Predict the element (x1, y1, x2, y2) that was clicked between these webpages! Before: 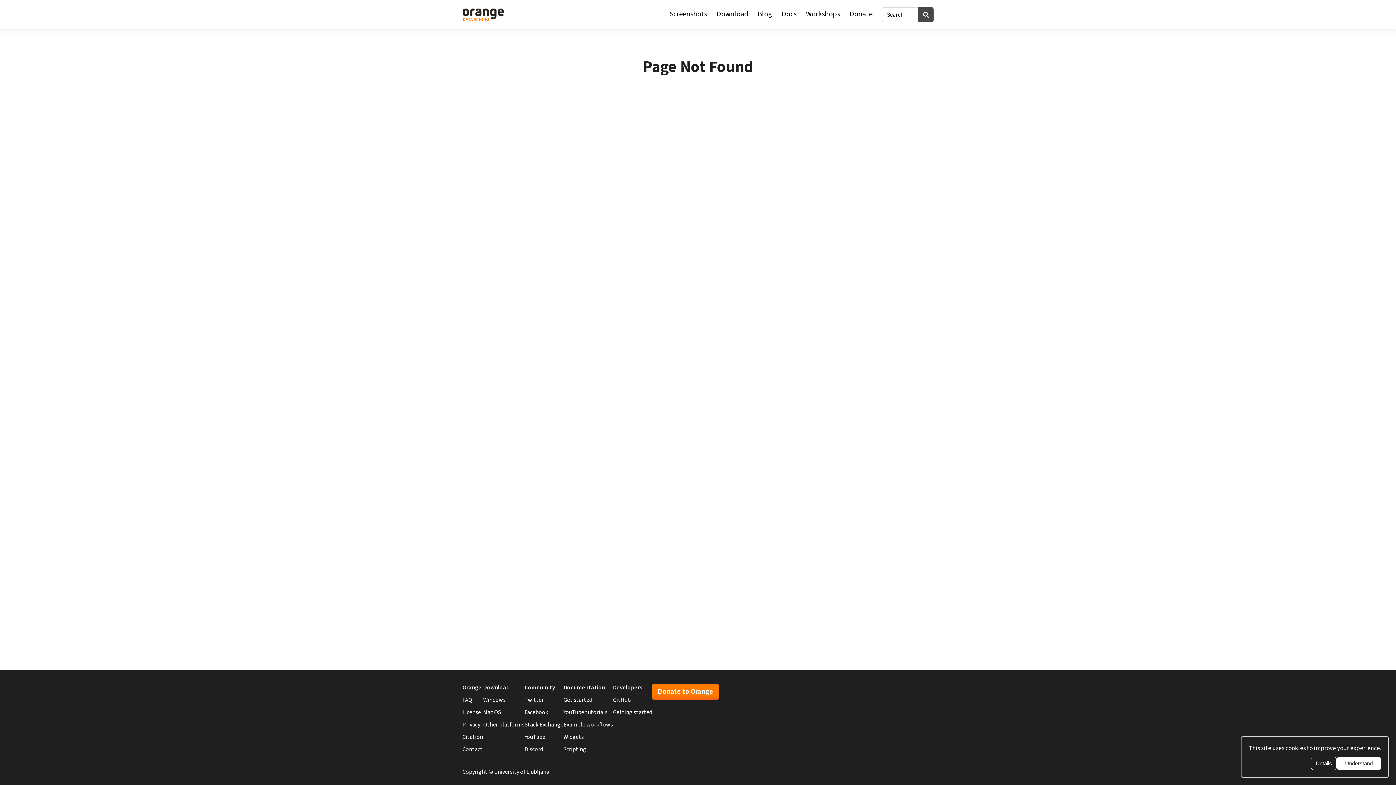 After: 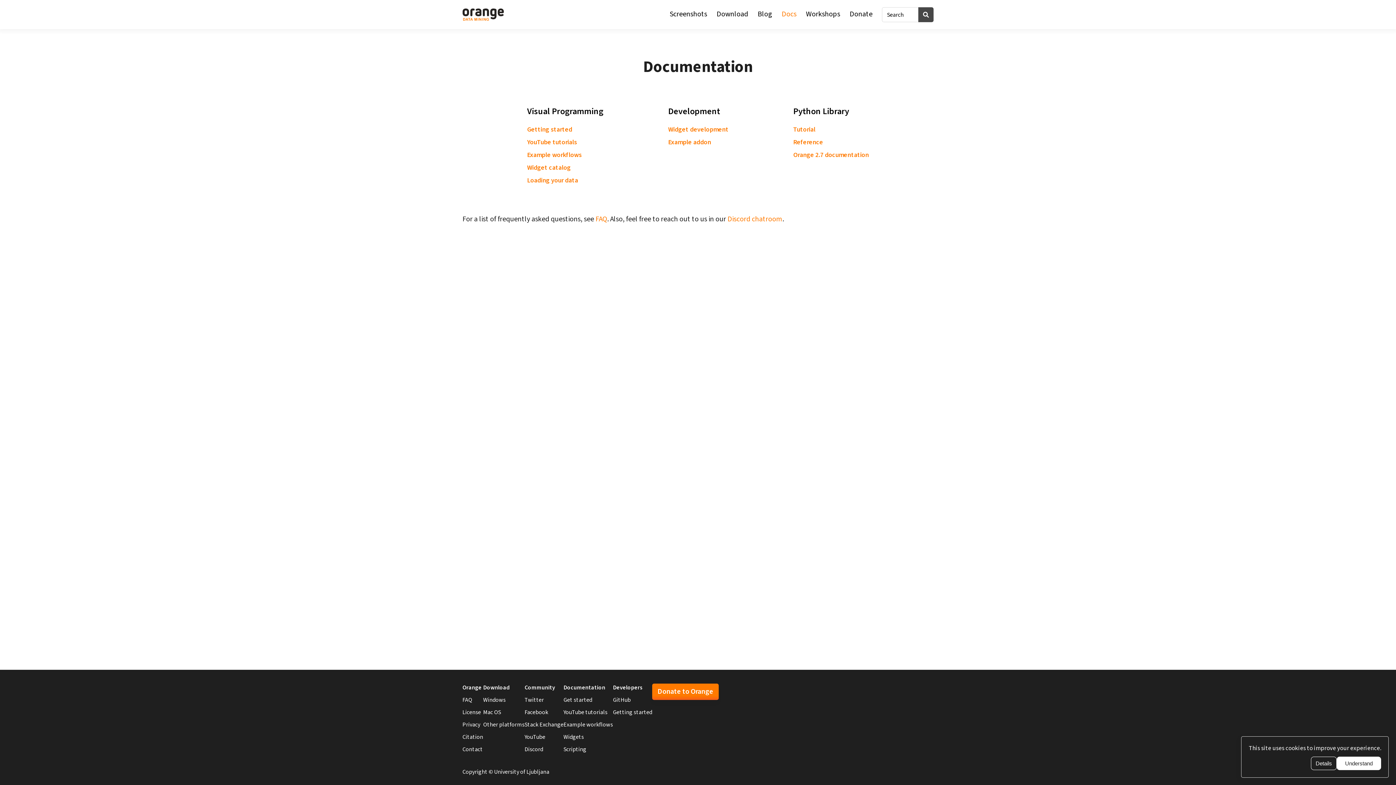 Action: bbox: (781, 10, 796, 17) label: Docs